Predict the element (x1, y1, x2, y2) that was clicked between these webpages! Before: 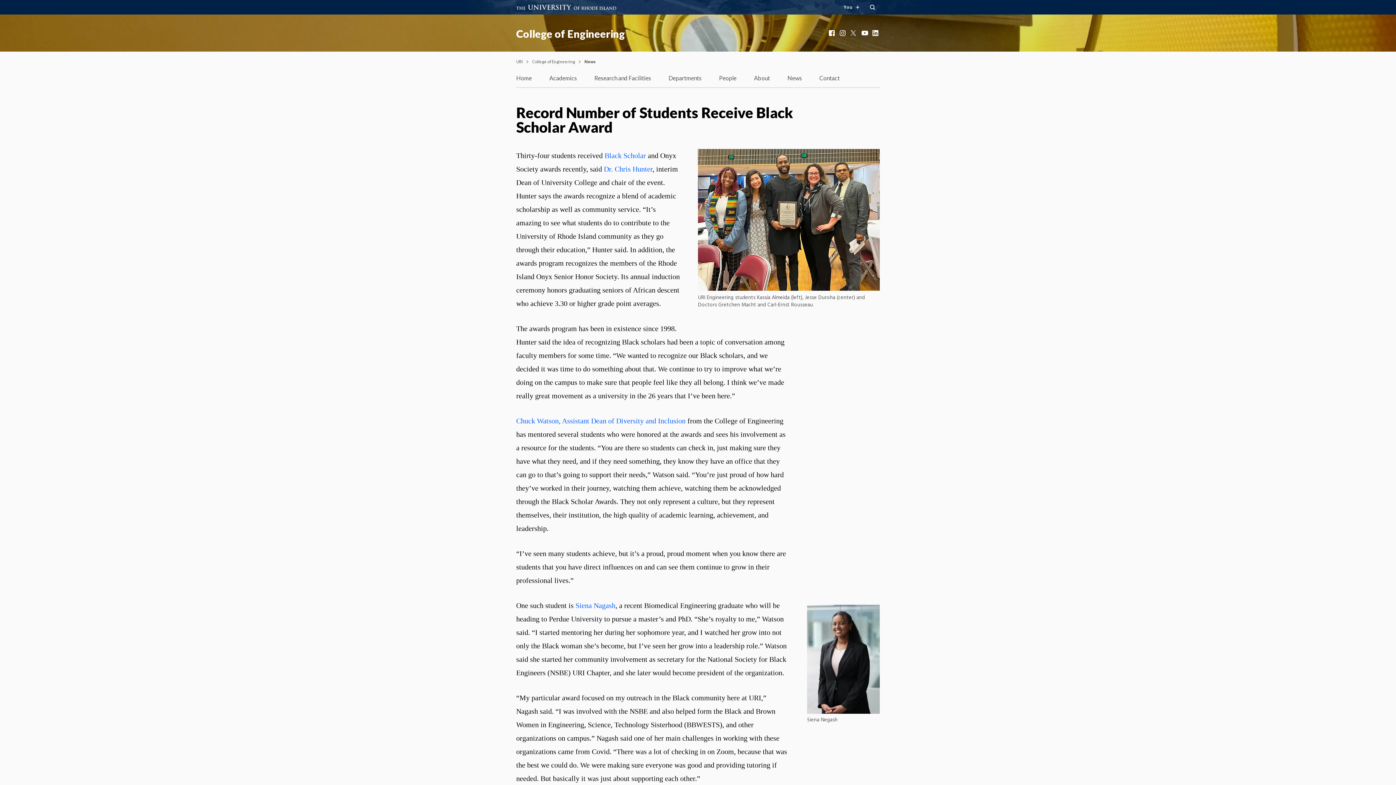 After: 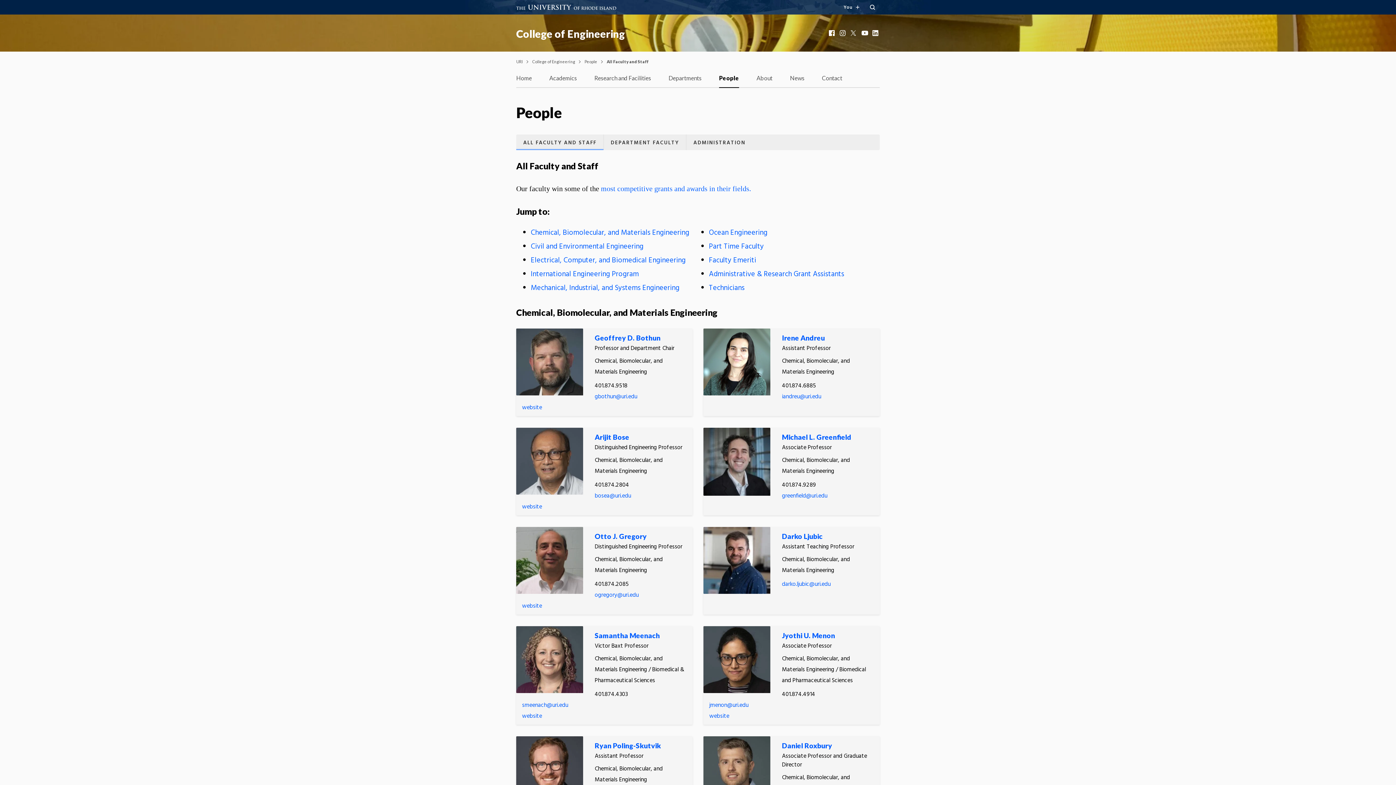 Action: label: People bbox: (719, 72, 736, 87)